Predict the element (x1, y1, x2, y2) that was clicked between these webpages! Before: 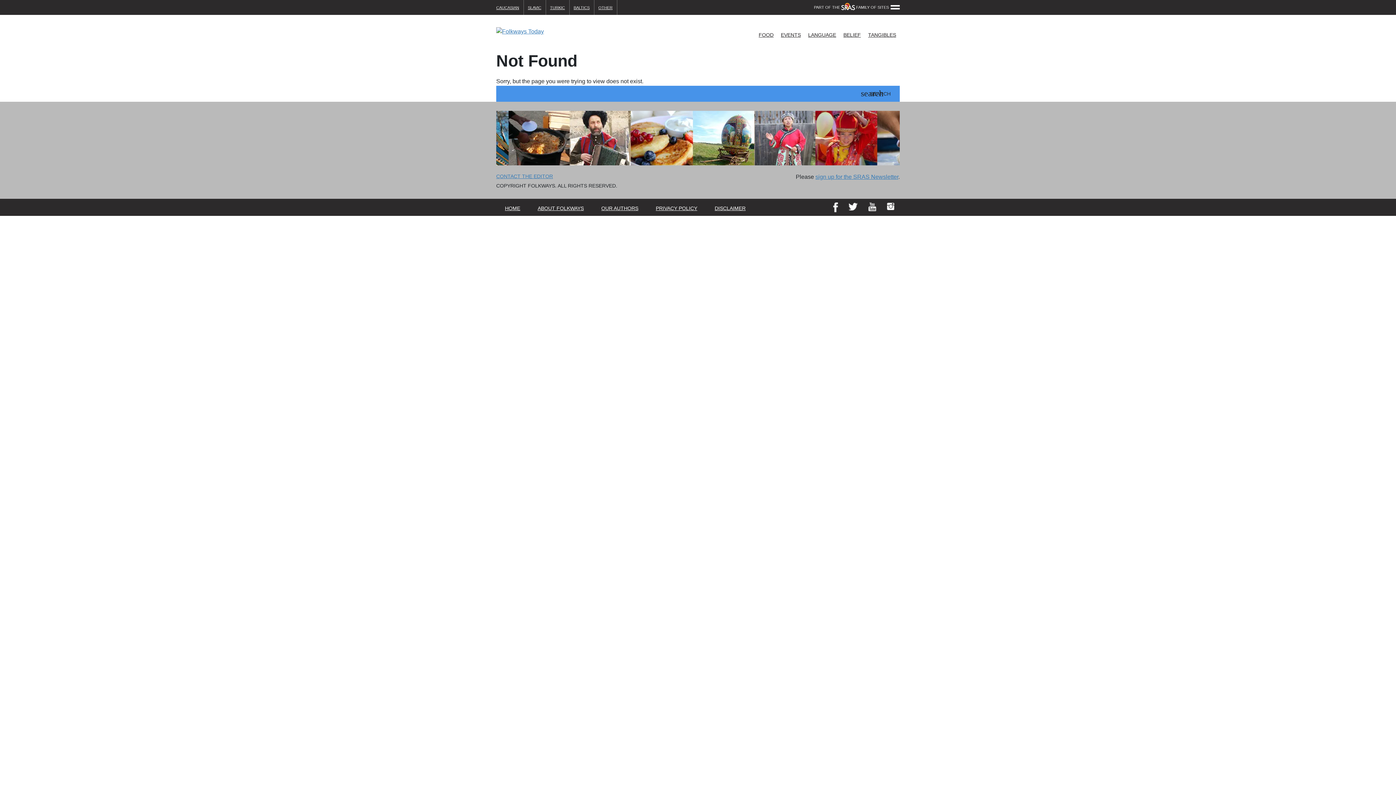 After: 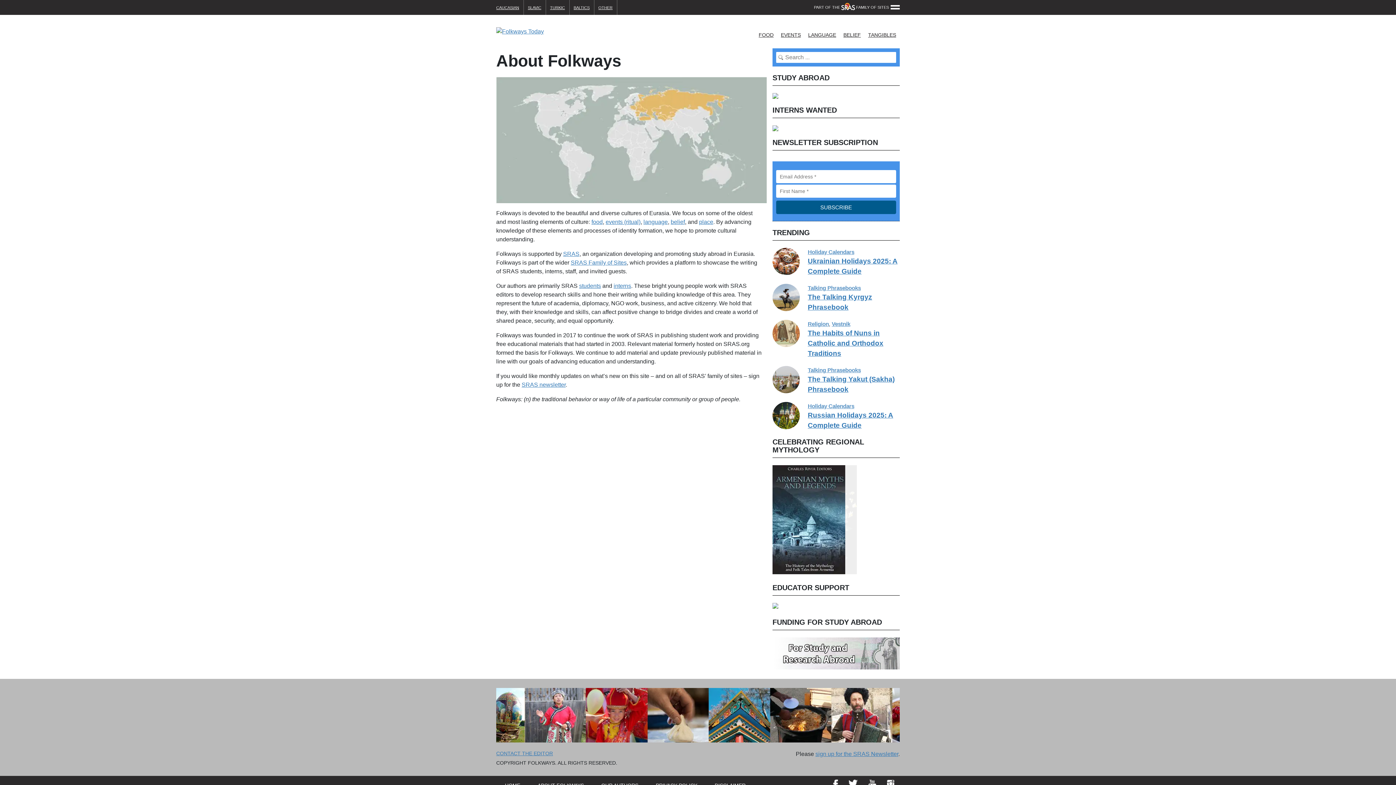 Action: label: ABOUT FOLKWAYS bbox: (537, 205, 584, 211)